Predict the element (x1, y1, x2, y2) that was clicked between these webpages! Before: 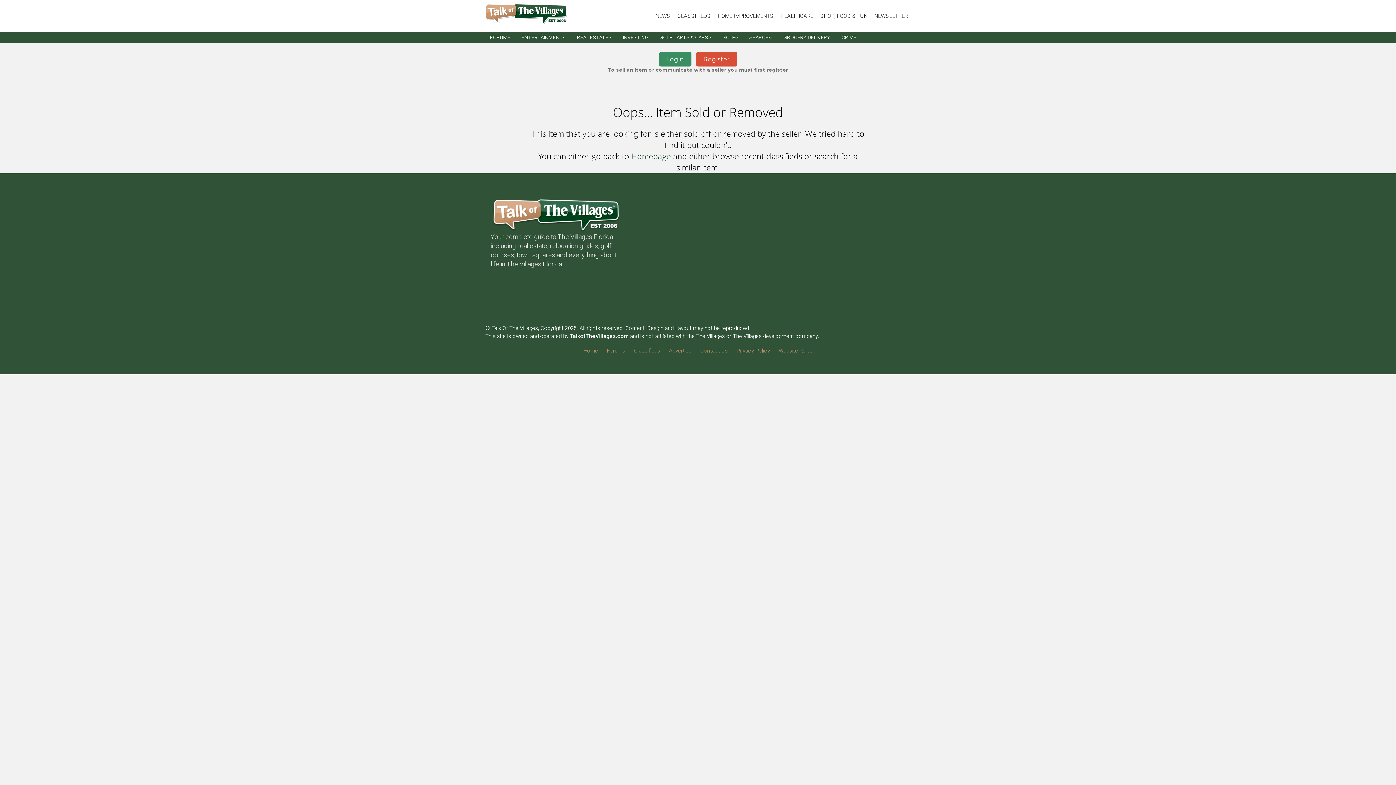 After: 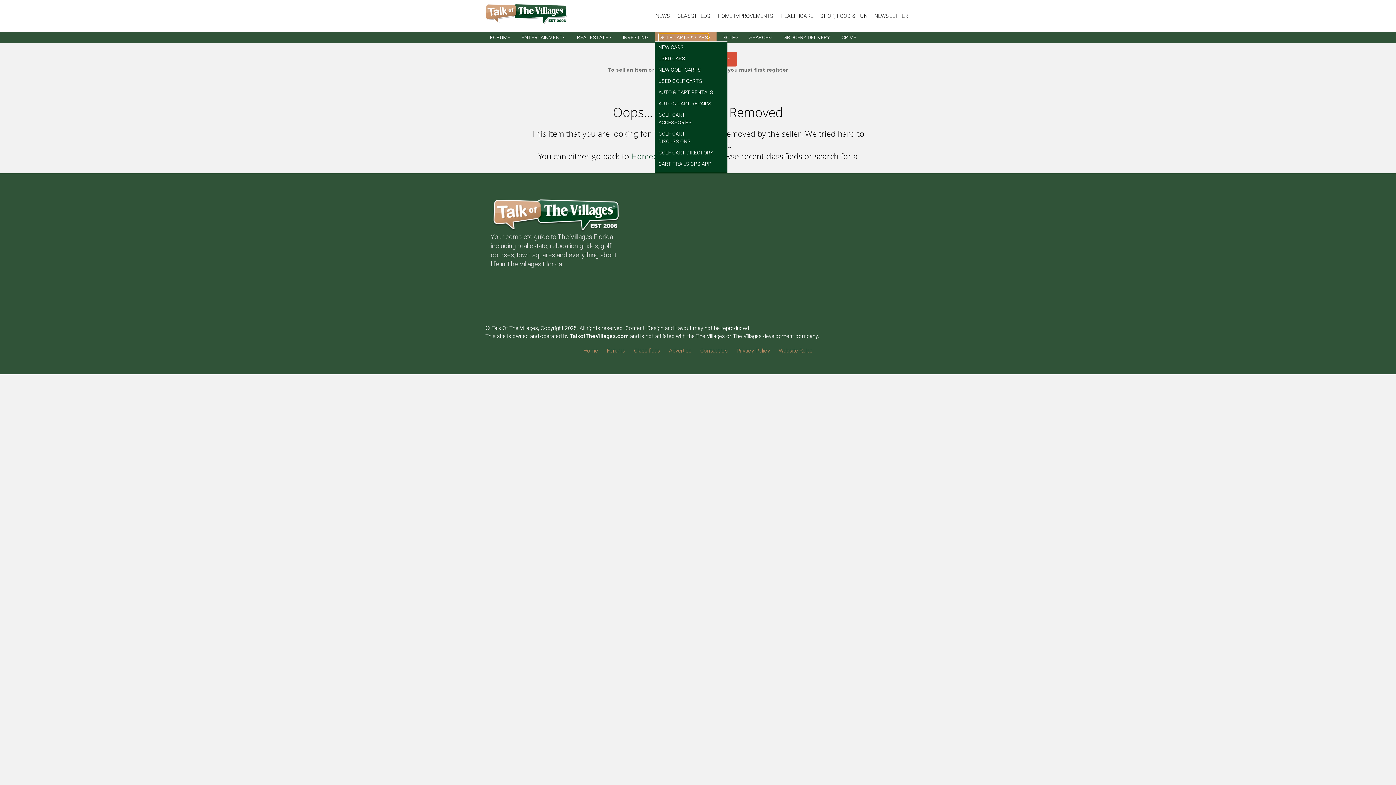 Action: bbox: (659, 33, 708, 41) label: GOLF CARTS & CARS